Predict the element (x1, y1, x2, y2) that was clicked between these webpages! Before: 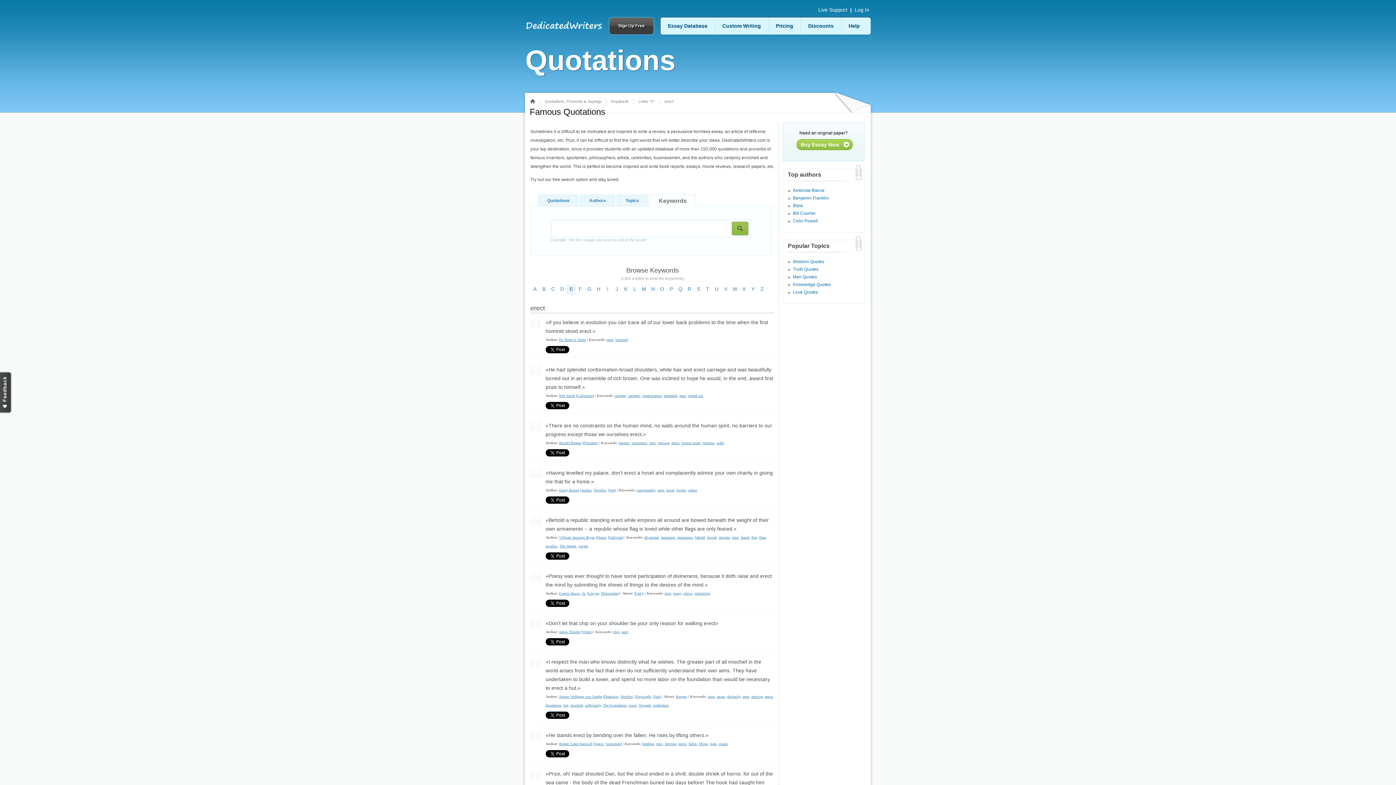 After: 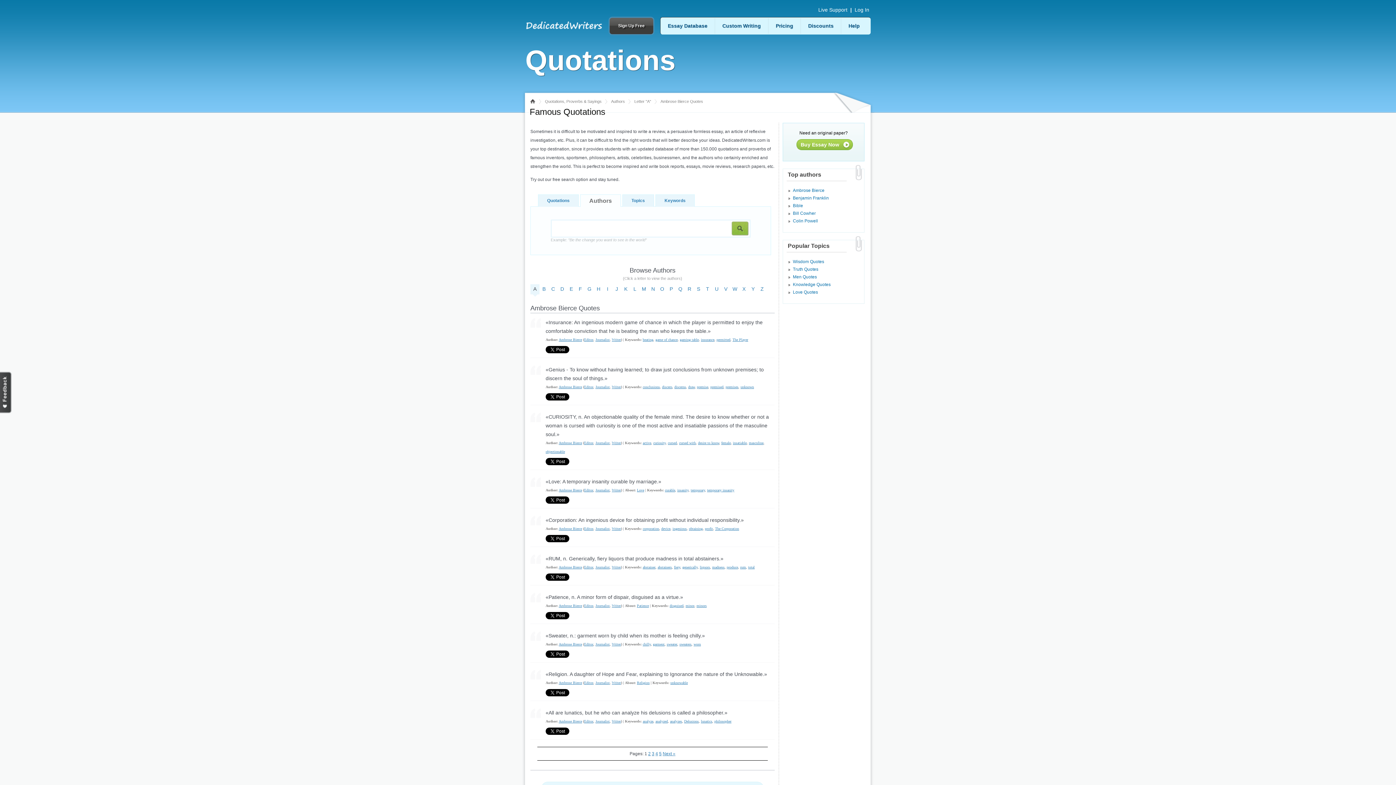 Action: label: Ambrose Bierce bbox: (788, 187, 824, 192)